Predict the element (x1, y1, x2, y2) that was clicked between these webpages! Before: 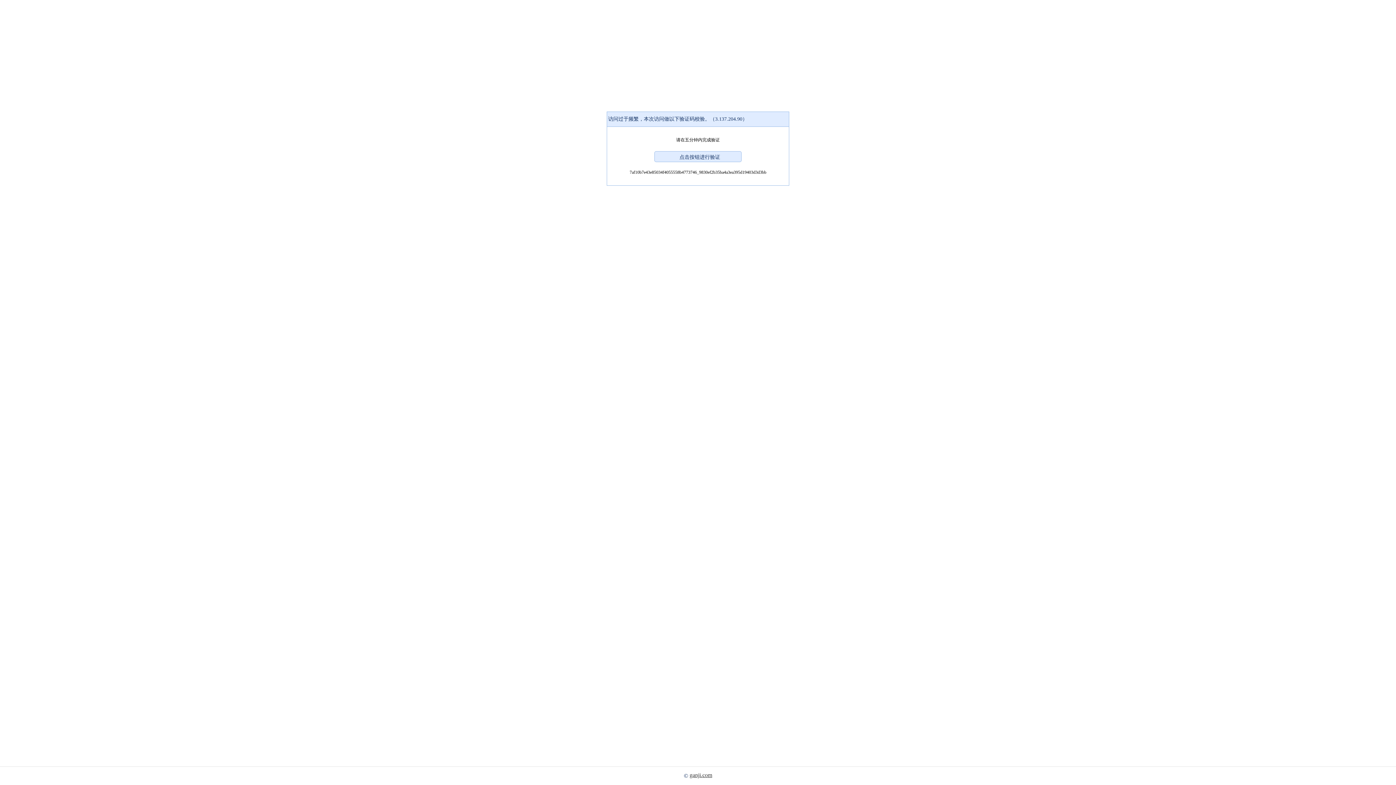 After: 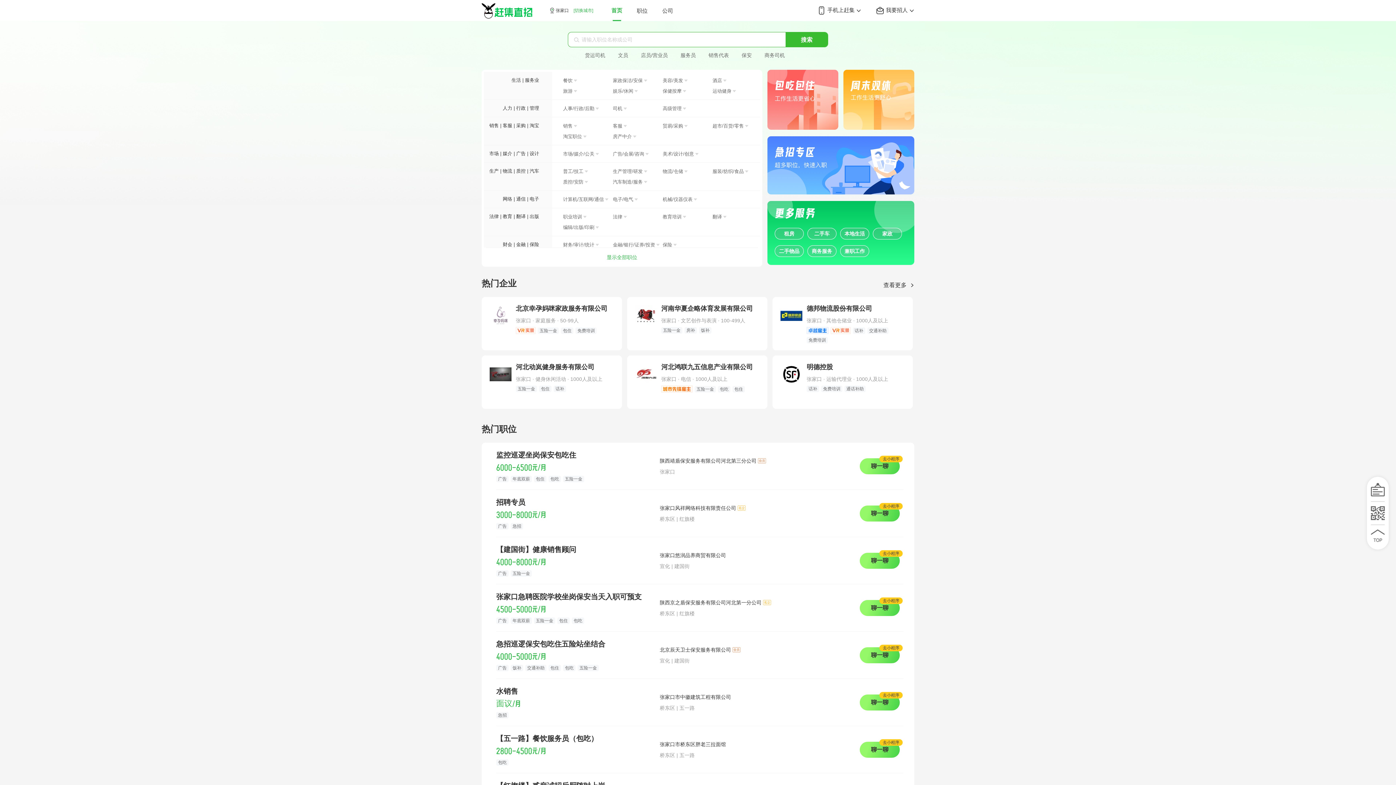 Action: bbox: (689, 772, 712, 778) label: ganji.com